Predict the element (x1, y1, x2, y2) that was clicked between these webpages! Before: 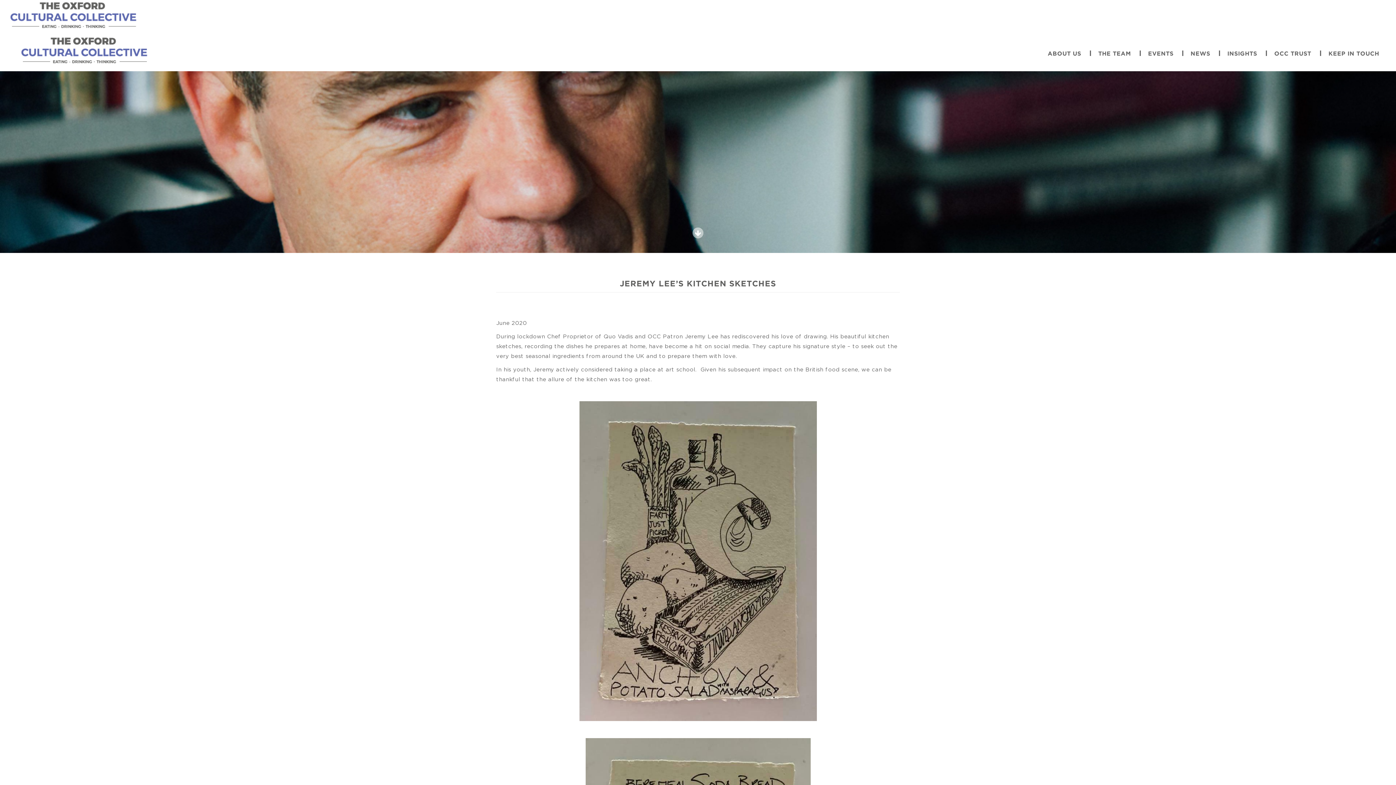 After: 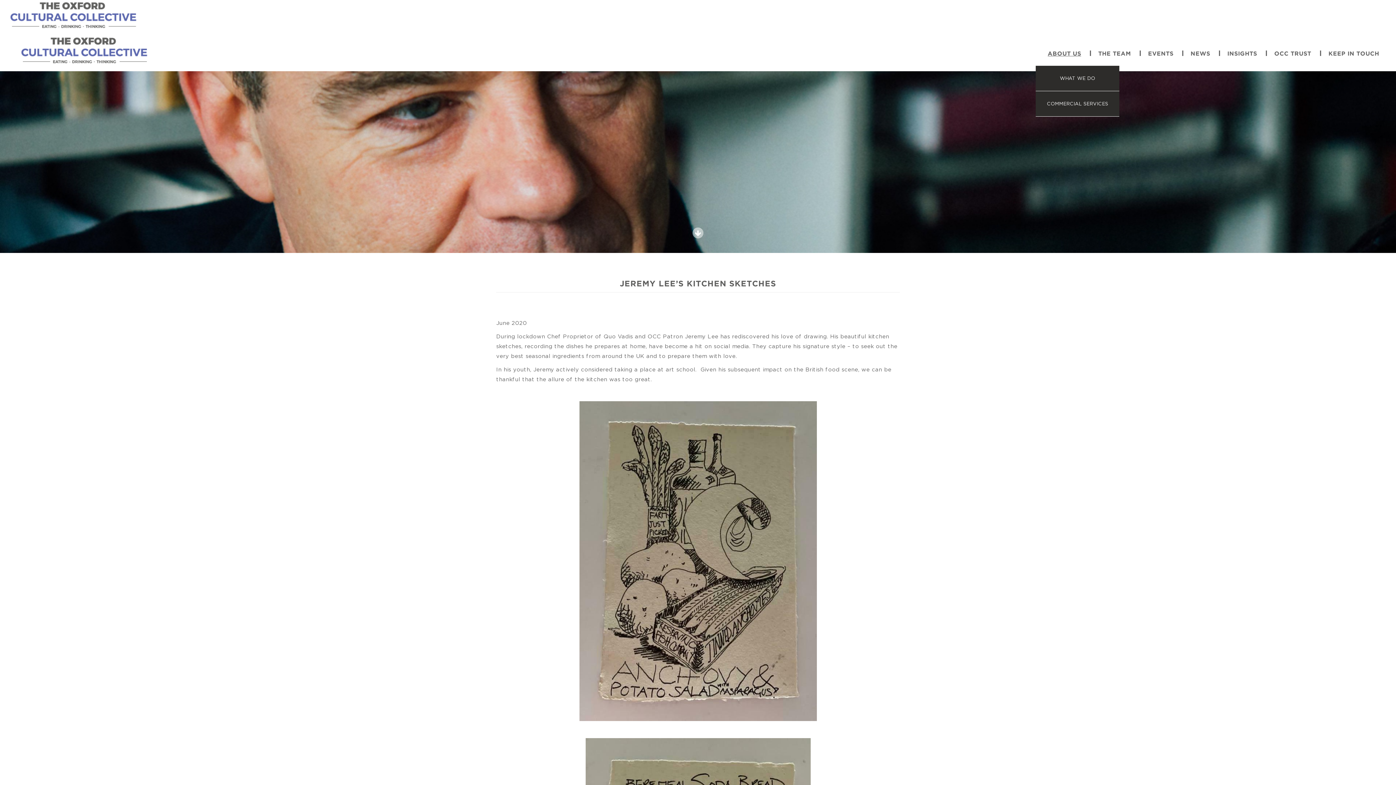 Action: label: ABOUT US bbox: (1048, 51, 1081, 56)